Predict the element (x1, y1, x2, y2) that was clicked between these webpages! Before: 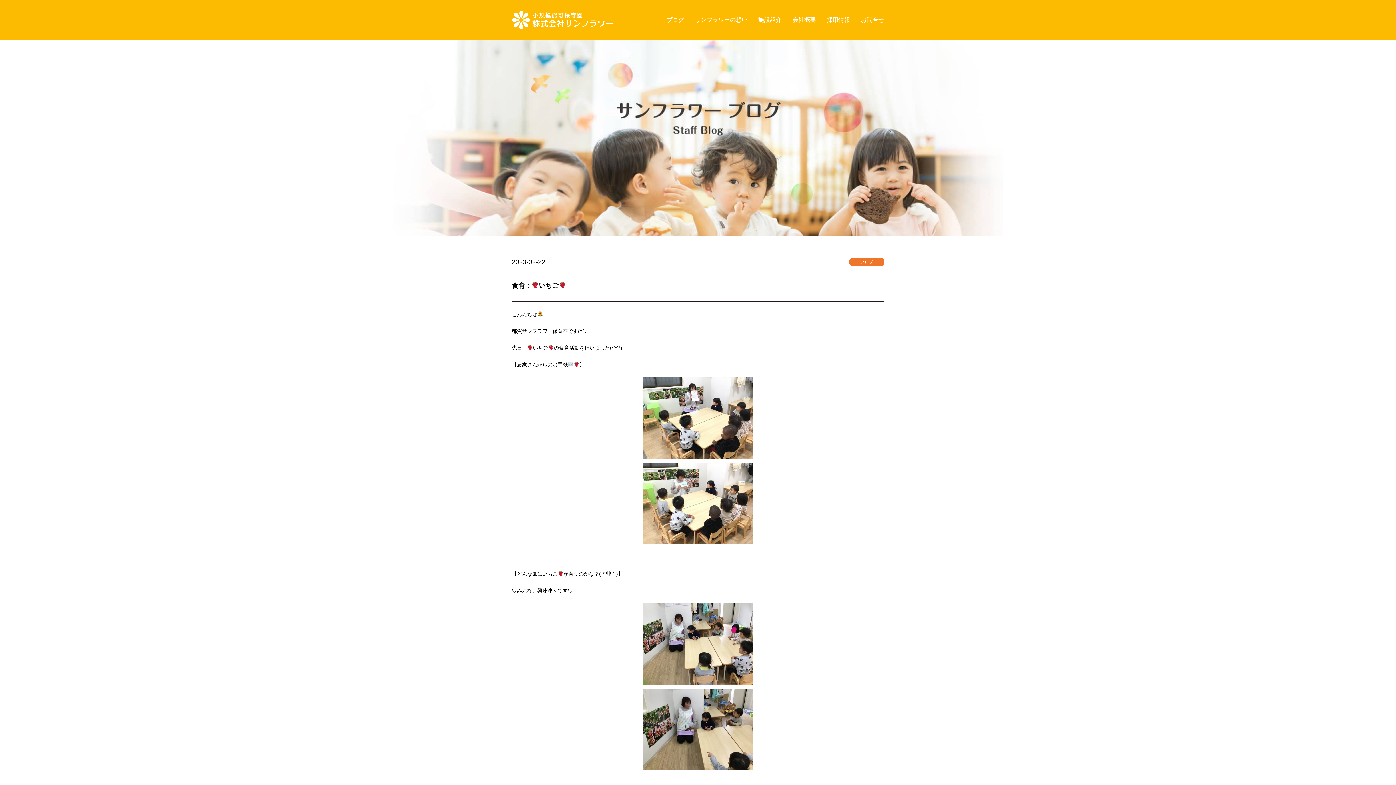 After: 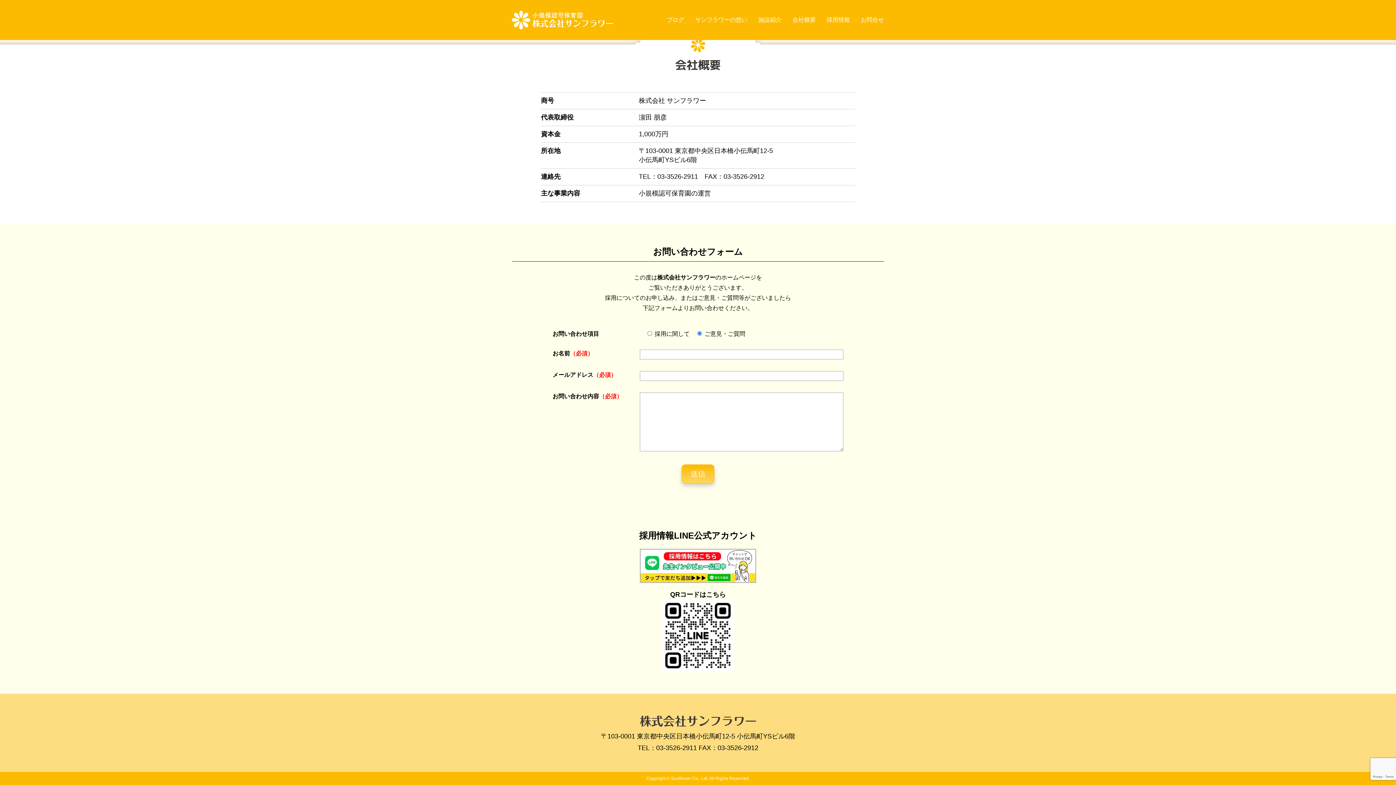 Action: bbox: (861, 12, 884, 27) label: お問合せ